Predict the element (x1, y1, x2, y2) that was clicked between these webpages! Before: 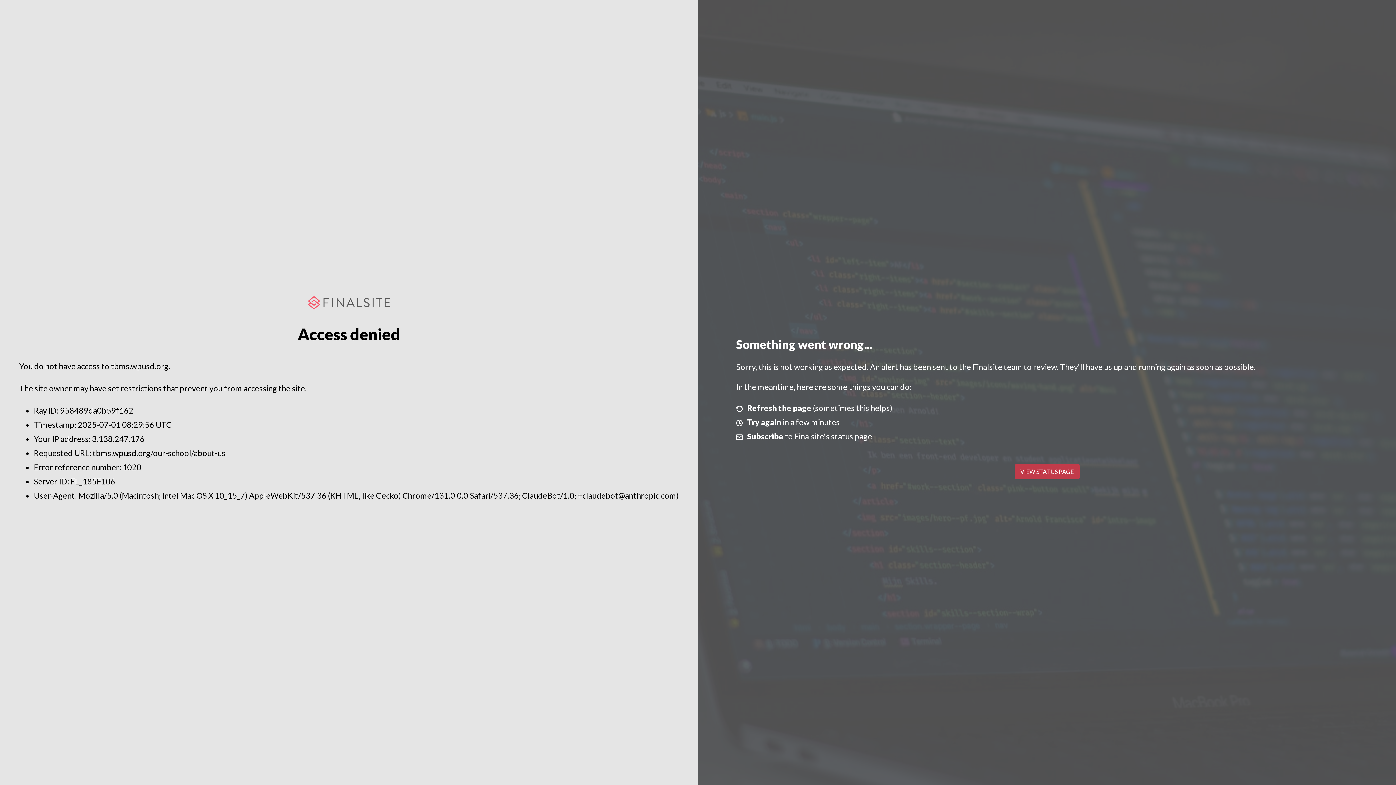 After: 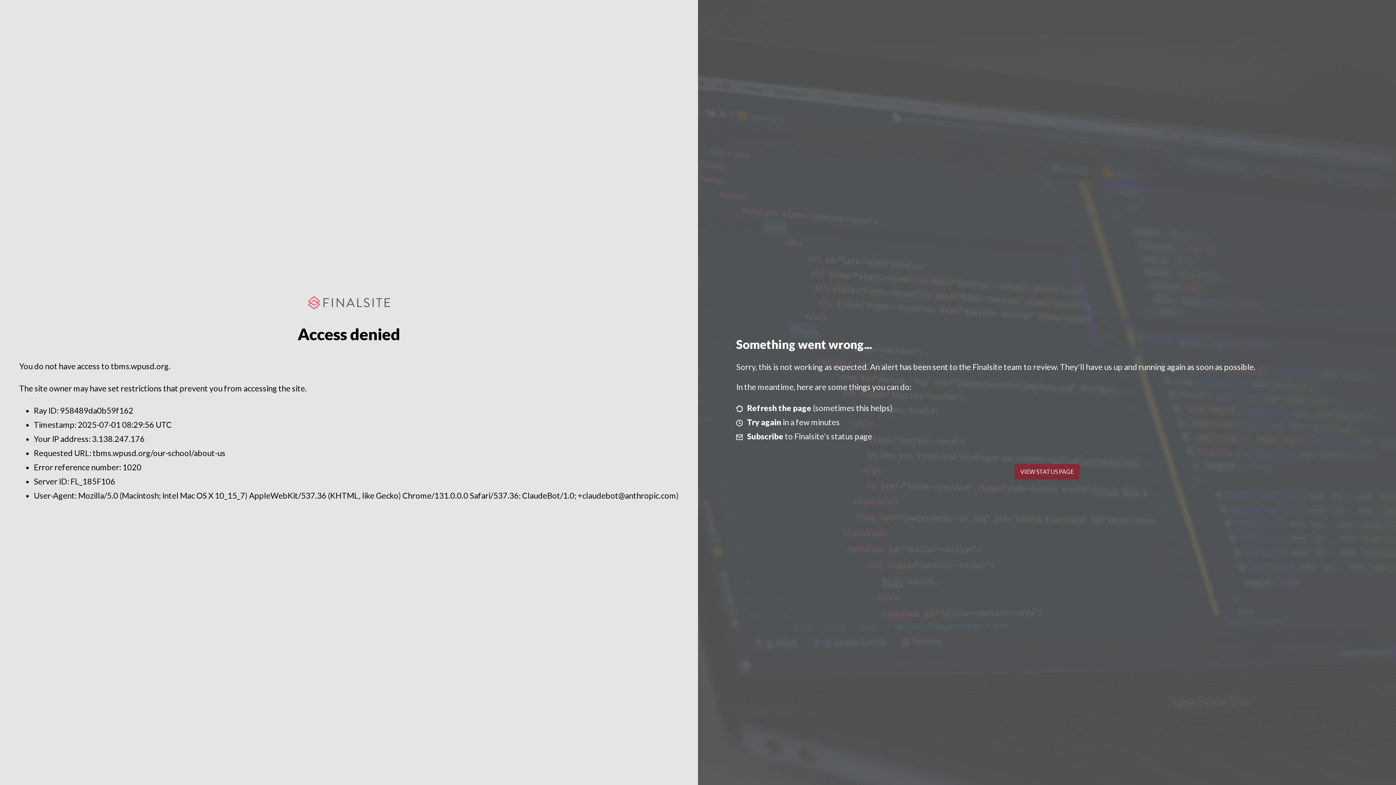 Action: label: VIEW STATUS PAGE bbox: (1014, 464, 1079, 479)